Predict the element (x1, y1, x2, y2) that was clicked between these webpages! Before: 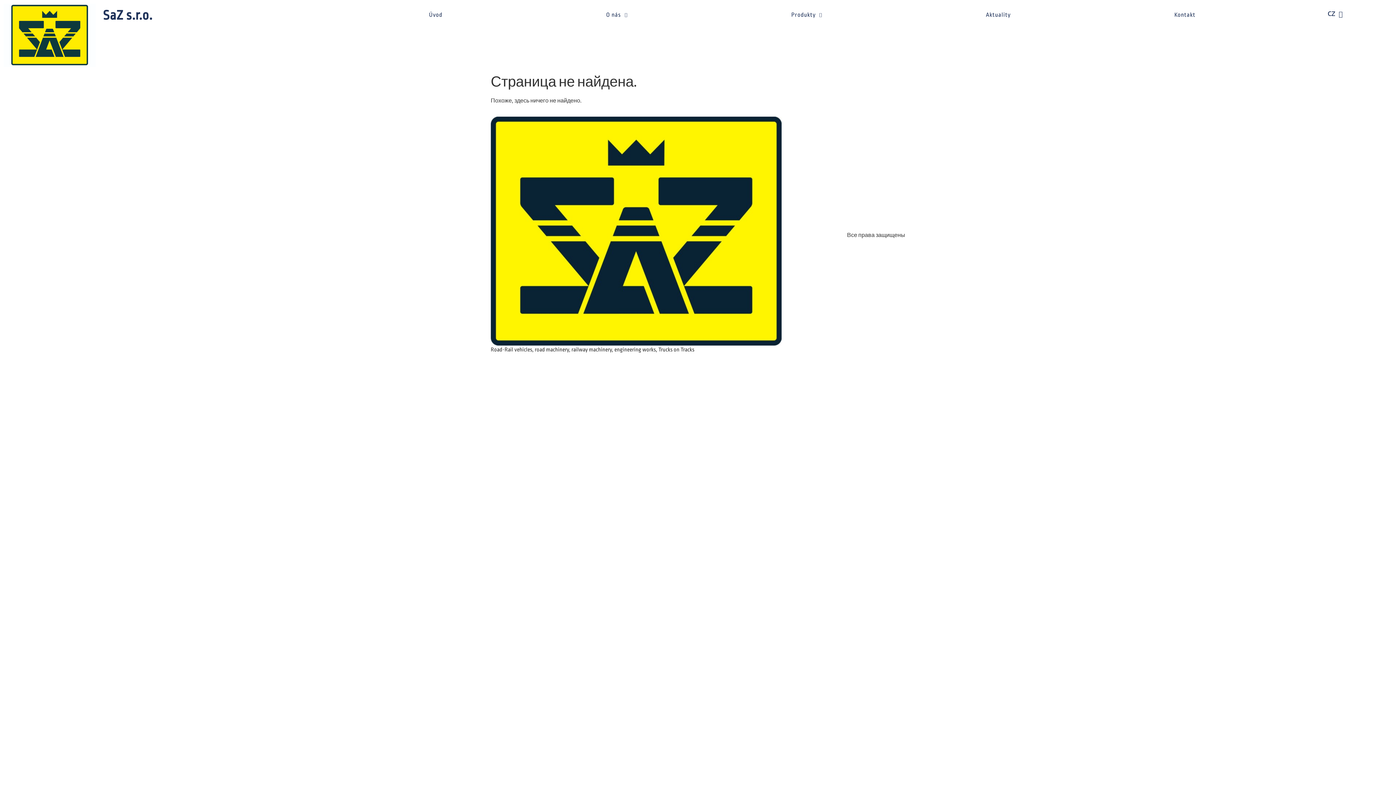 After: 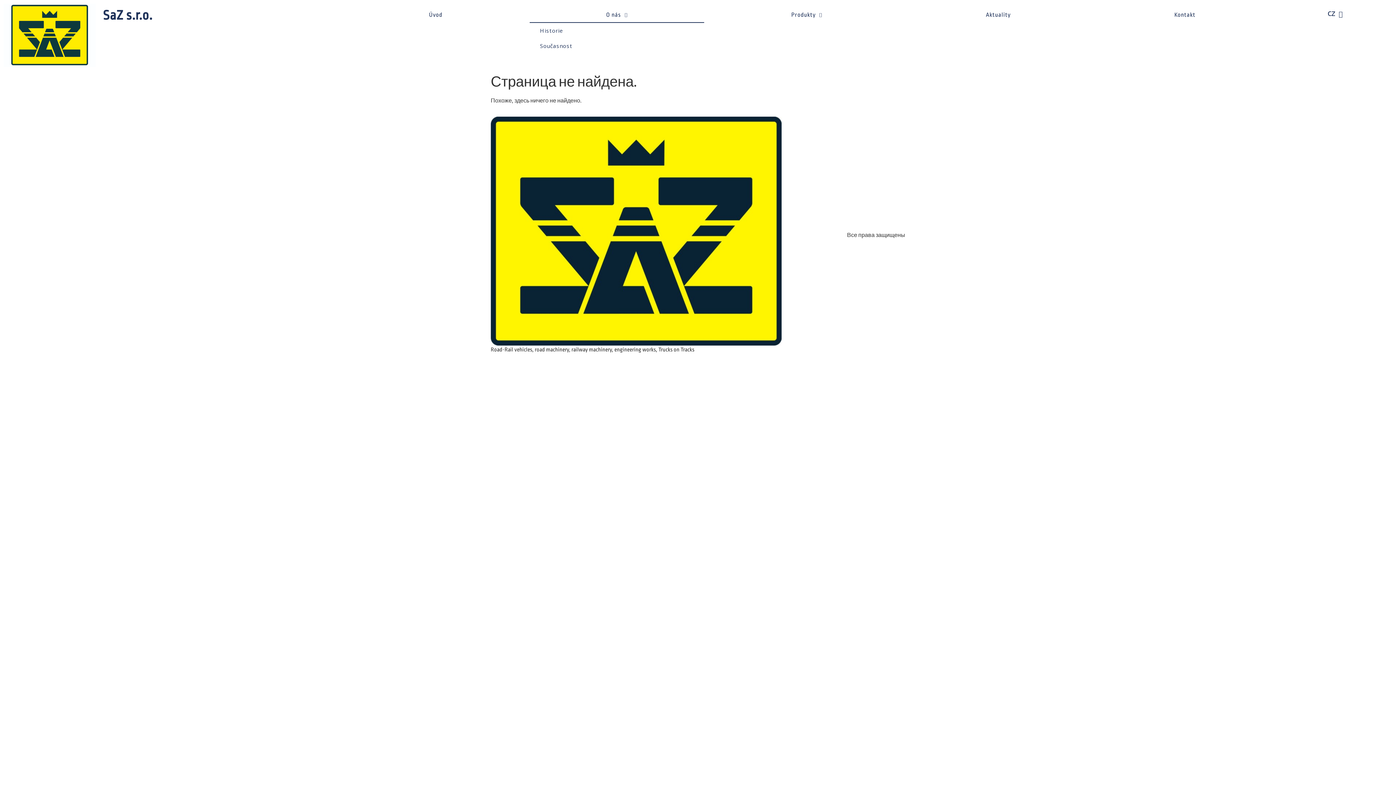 Action: label: O nás bbox: (529, 6, 704, 22)